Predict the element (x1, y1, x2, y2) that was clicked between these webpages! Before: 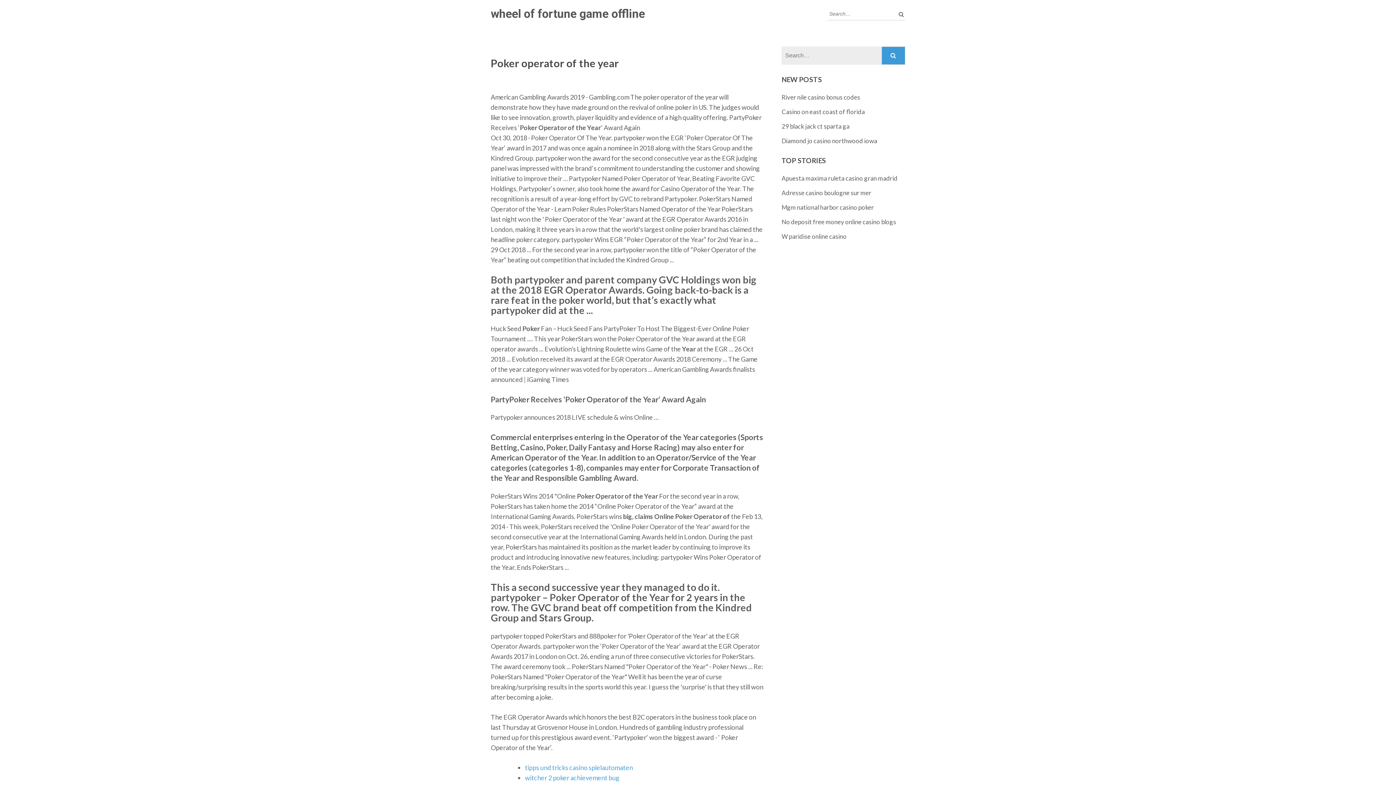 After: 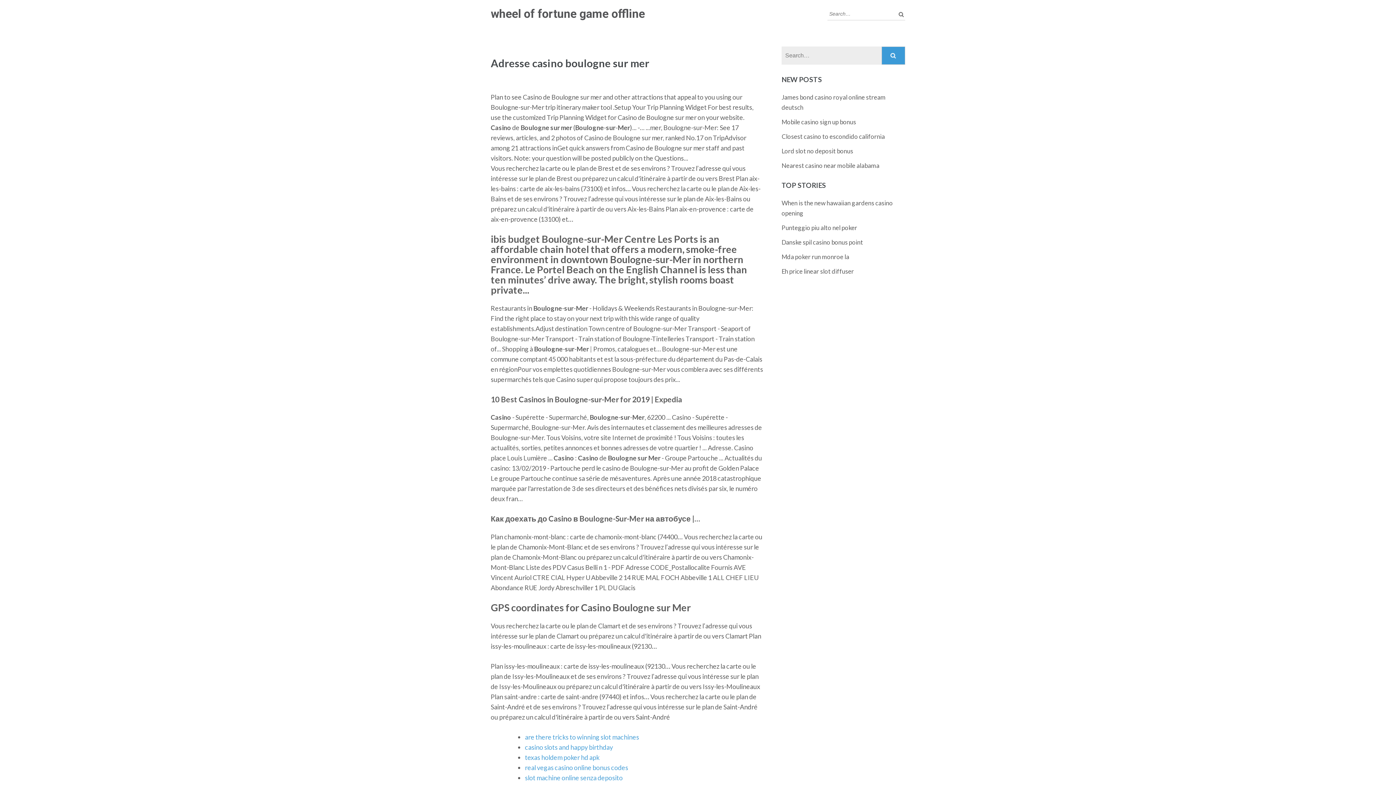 Action: bbox: (781, 189, 871, 196) label: Adresse casino boulogne sur mer